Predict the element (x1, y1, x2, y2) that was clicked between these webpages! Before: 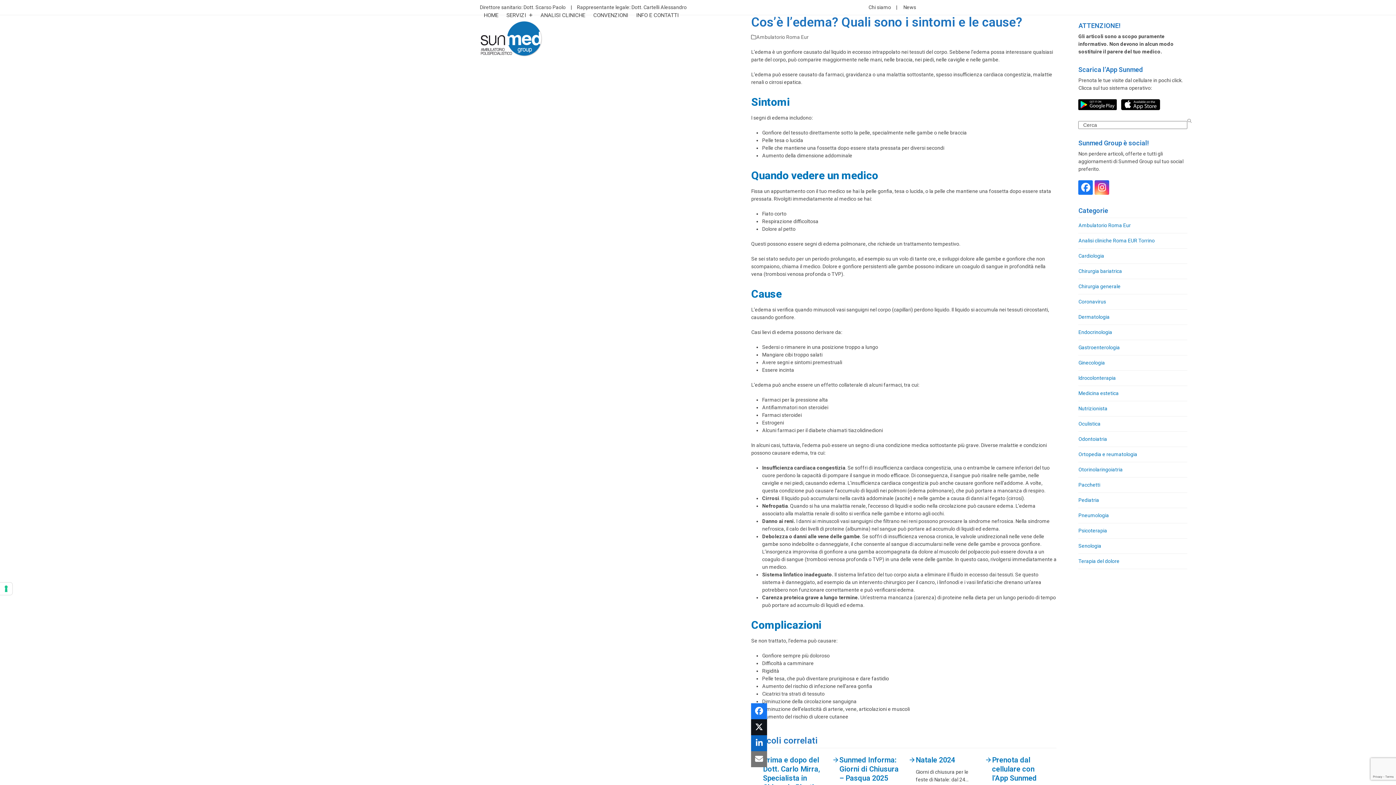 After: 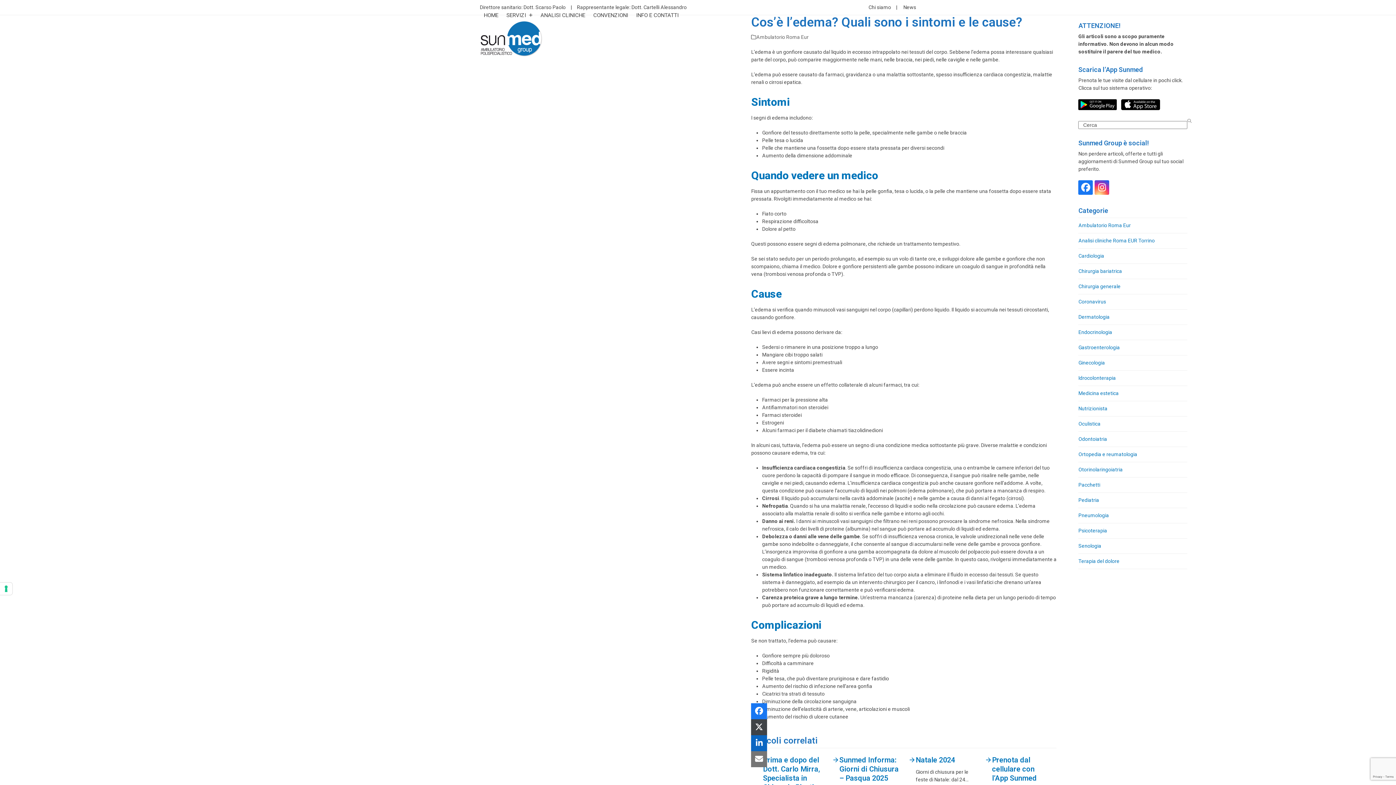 Action: label: Post on X bbox: (751, 719, 767, 735)